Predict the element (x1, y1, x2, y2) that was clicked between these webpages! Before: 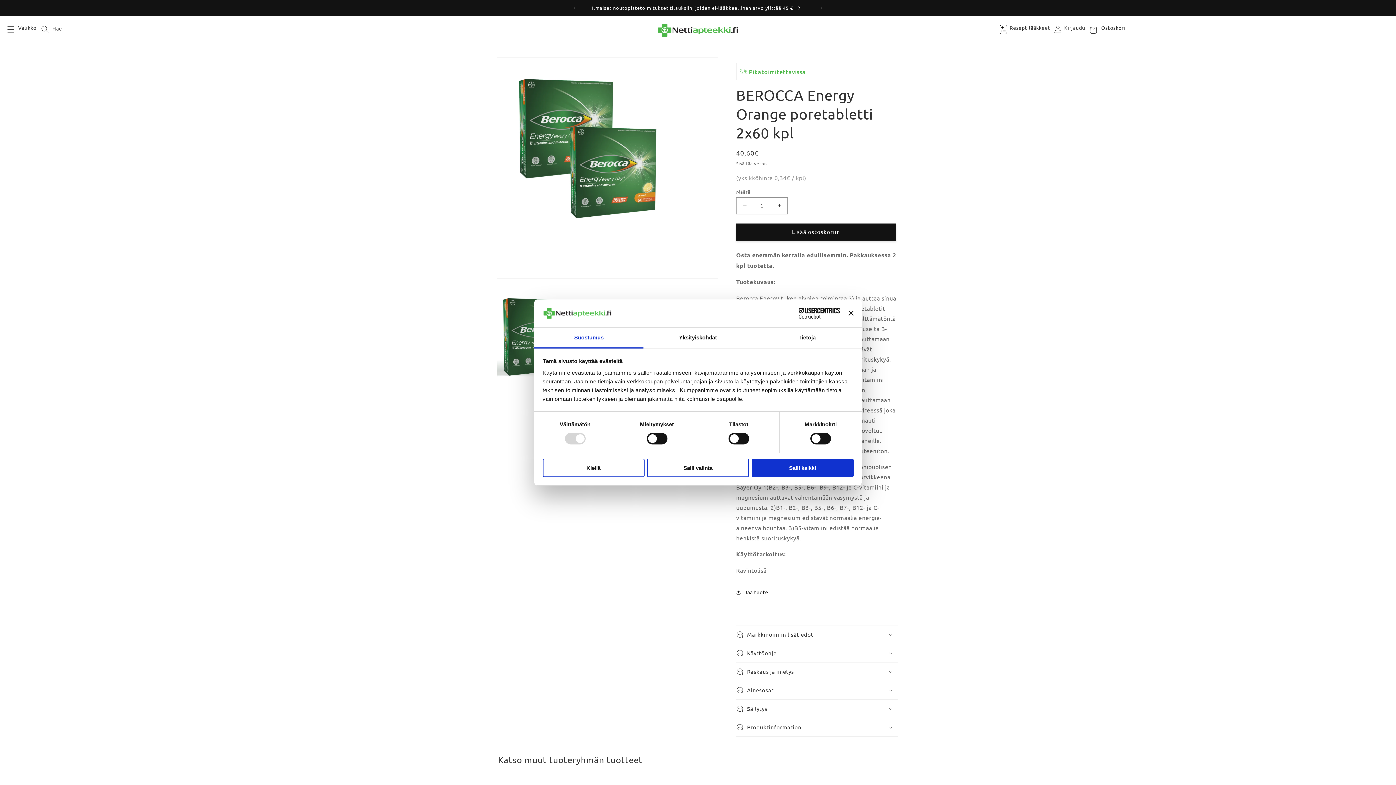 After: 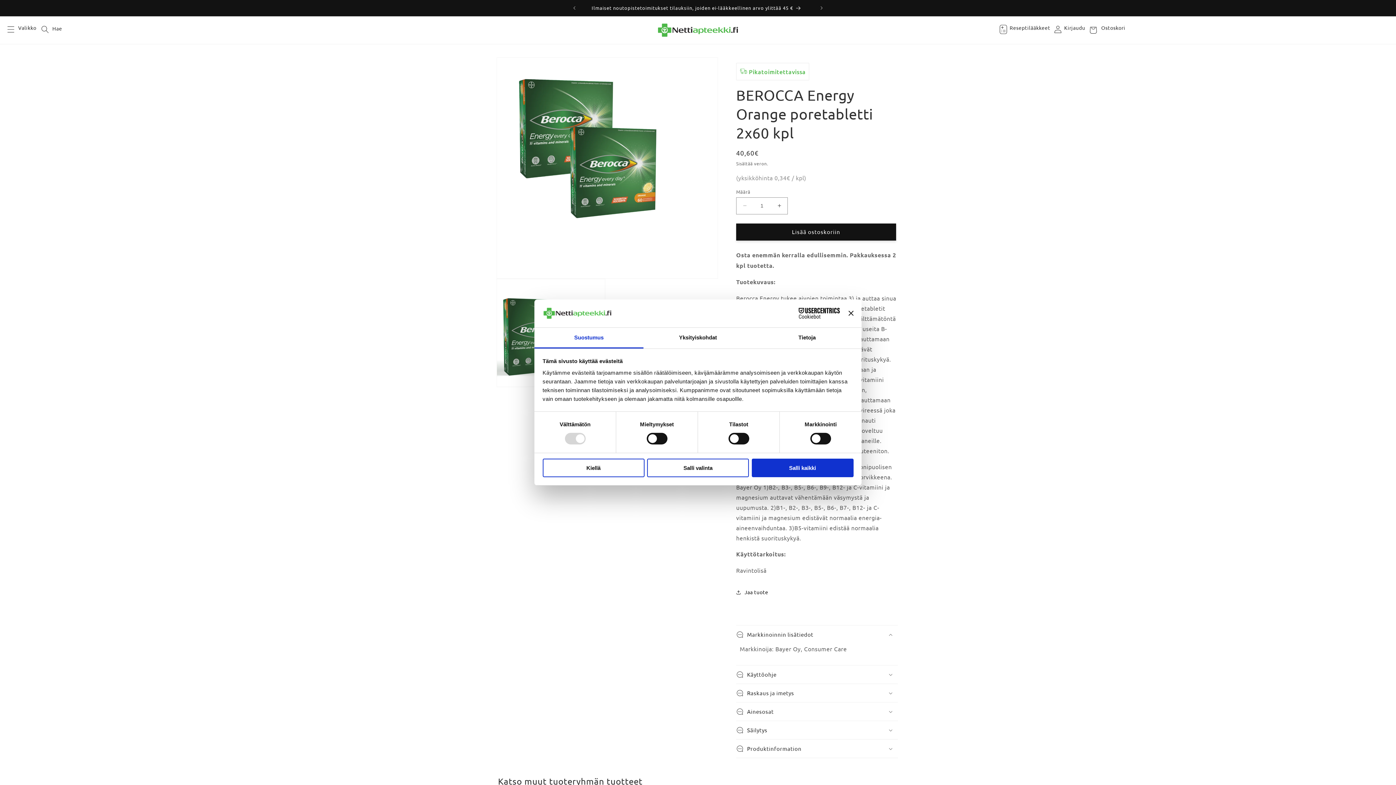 Action: bbox: (736, 625, 898, 643) label: Markkinoinnin lisätiedot